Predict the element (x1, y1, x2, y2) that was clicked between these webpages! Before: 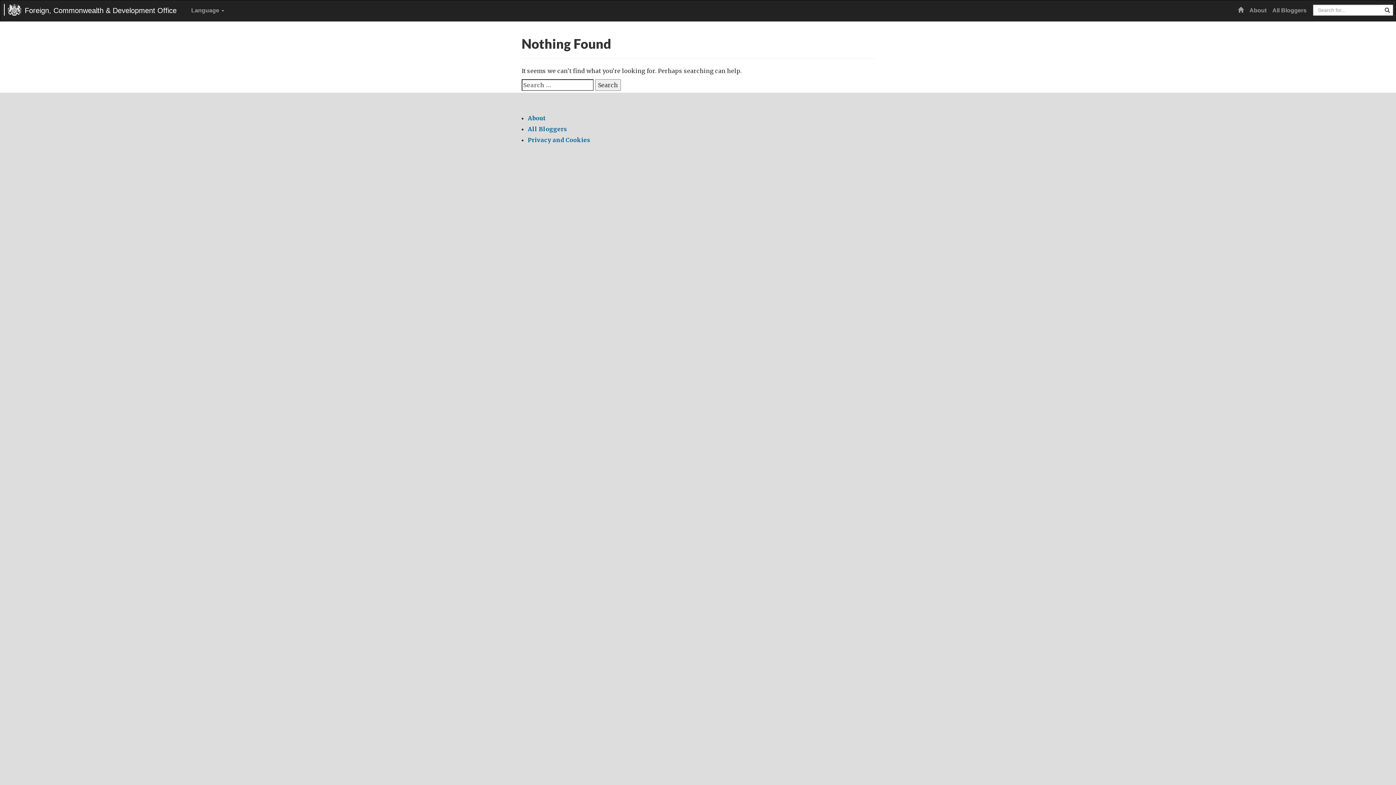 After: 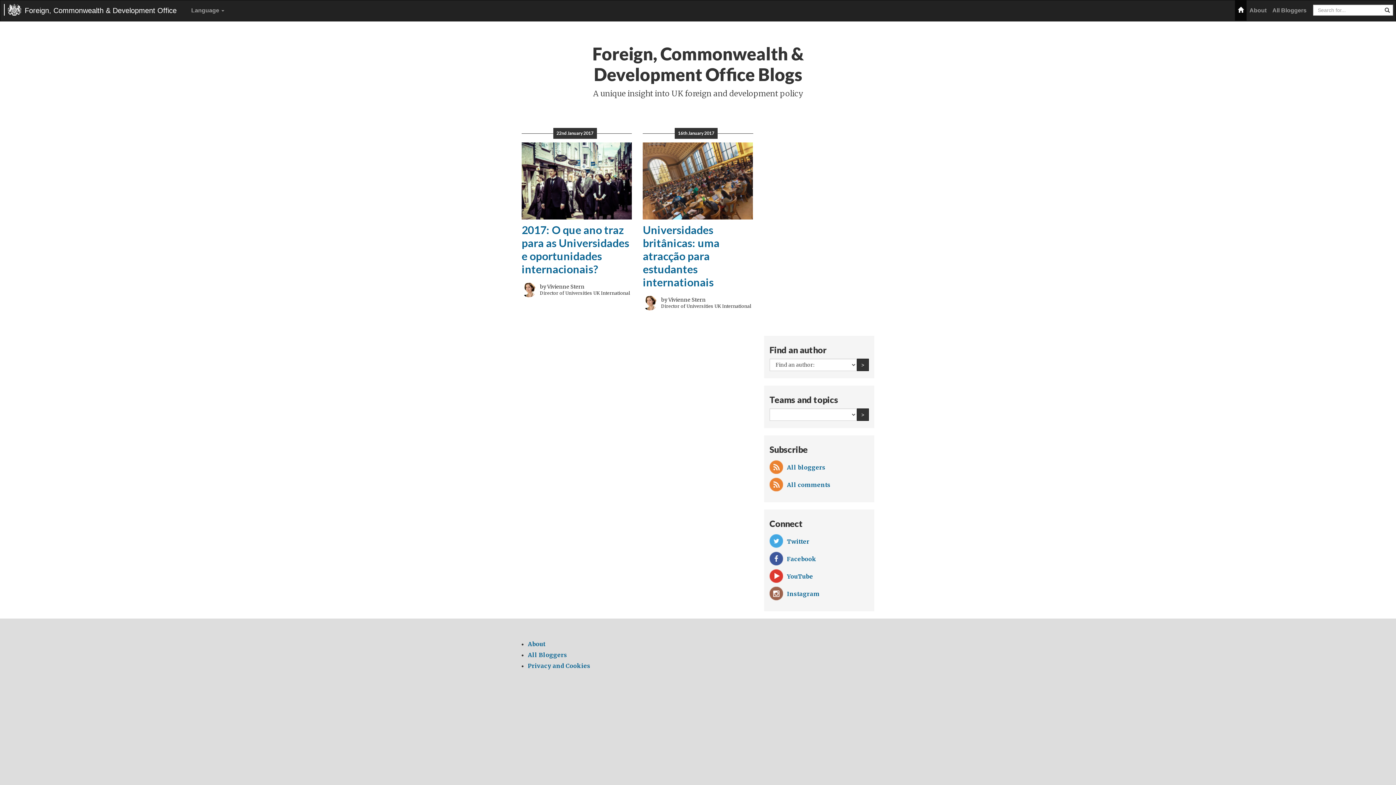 Action: bbox: (4, 4, 182, 15) label: Foreign, Commonwealth & Development Office